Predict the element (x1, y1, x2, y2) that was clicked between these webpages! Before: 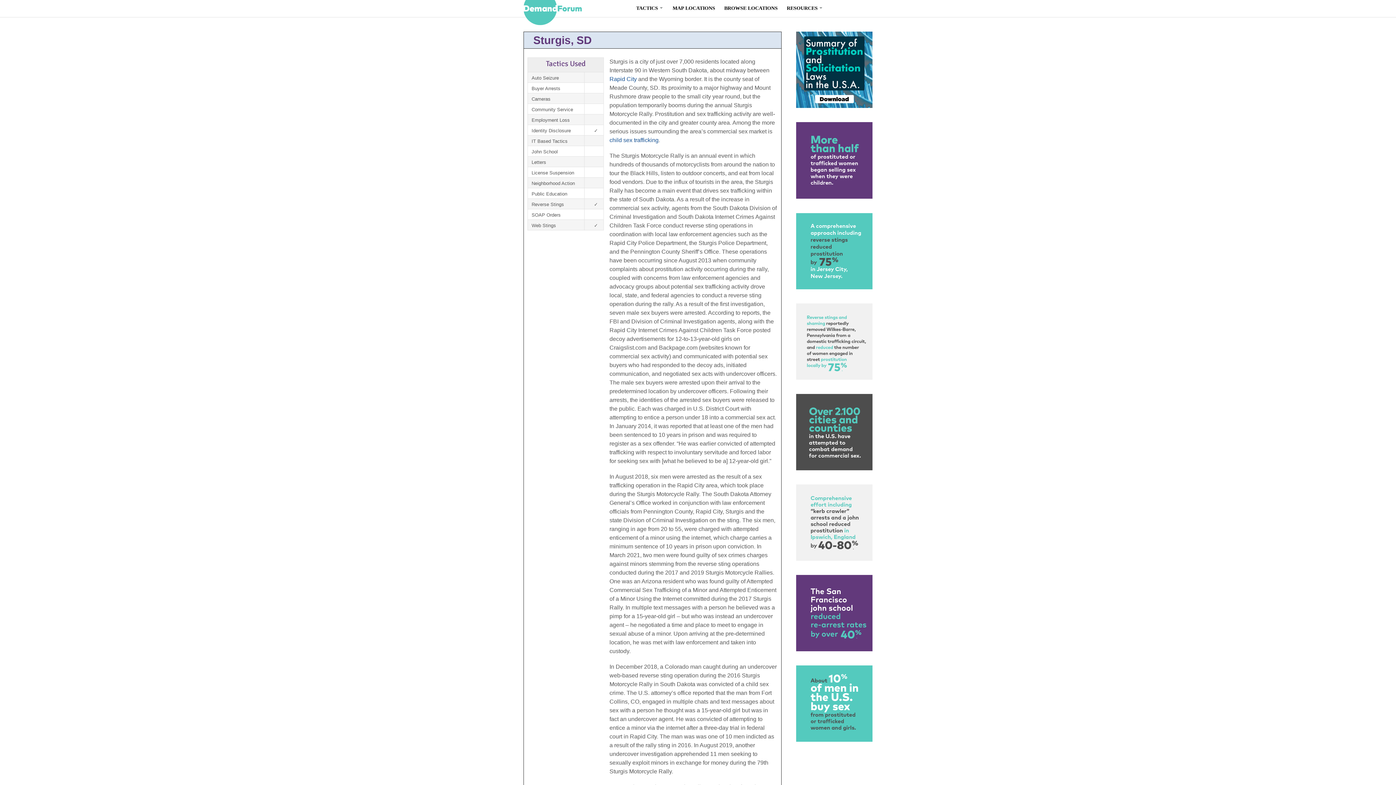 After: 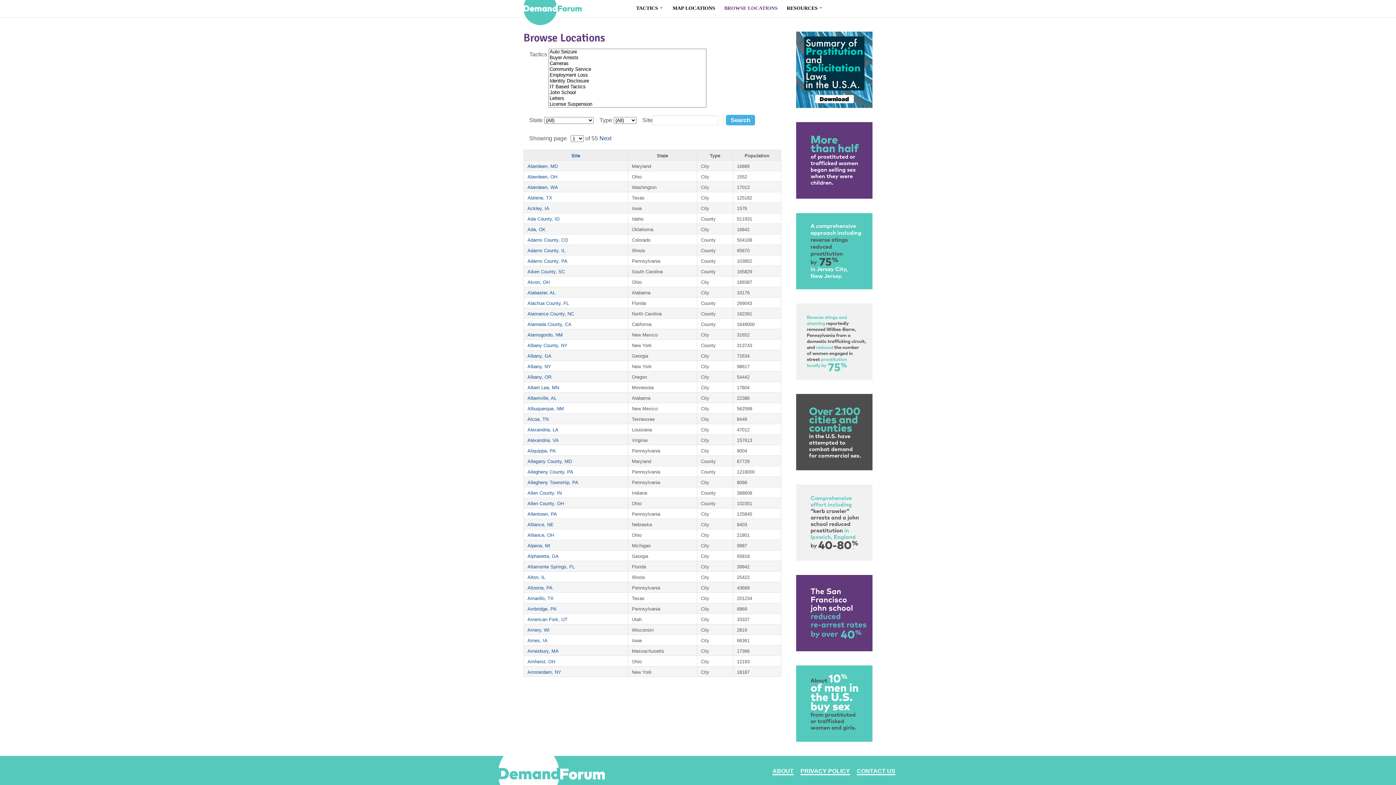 Action: bbox: (720, 3, 781, 13) label: BROWSE LOCATIONS